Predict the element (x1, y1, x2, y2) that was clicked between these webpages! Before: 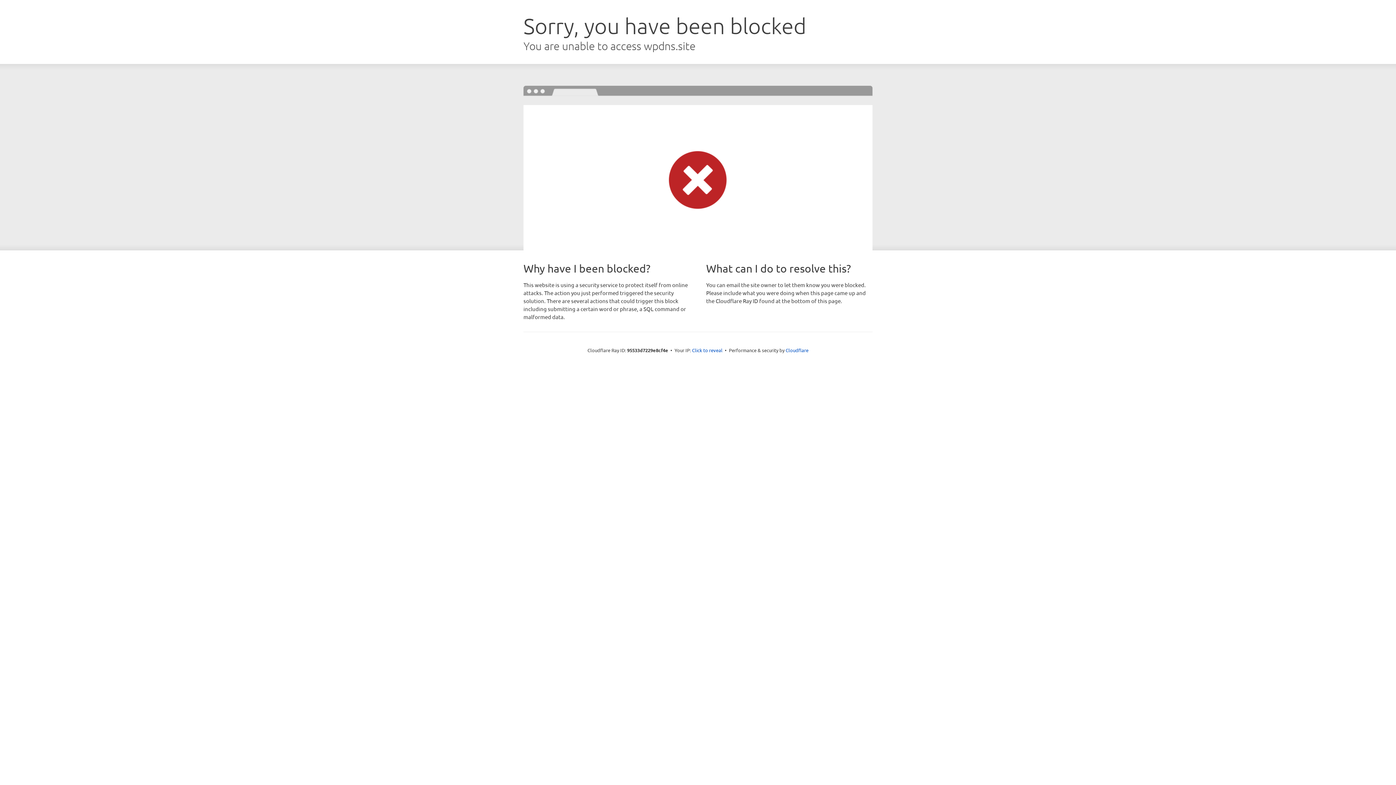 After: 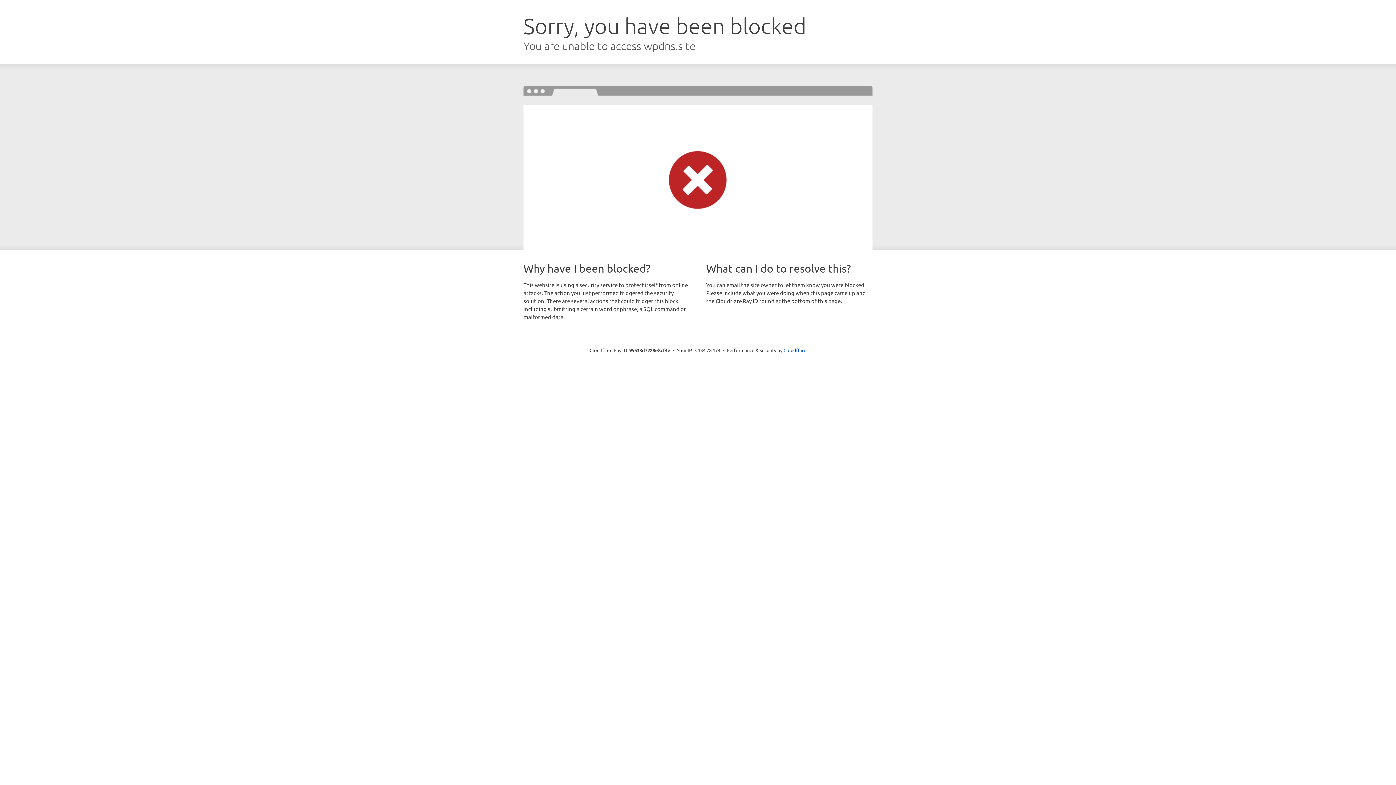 Action: label: Click to reveal bbox: (692, 346, 722, 353)